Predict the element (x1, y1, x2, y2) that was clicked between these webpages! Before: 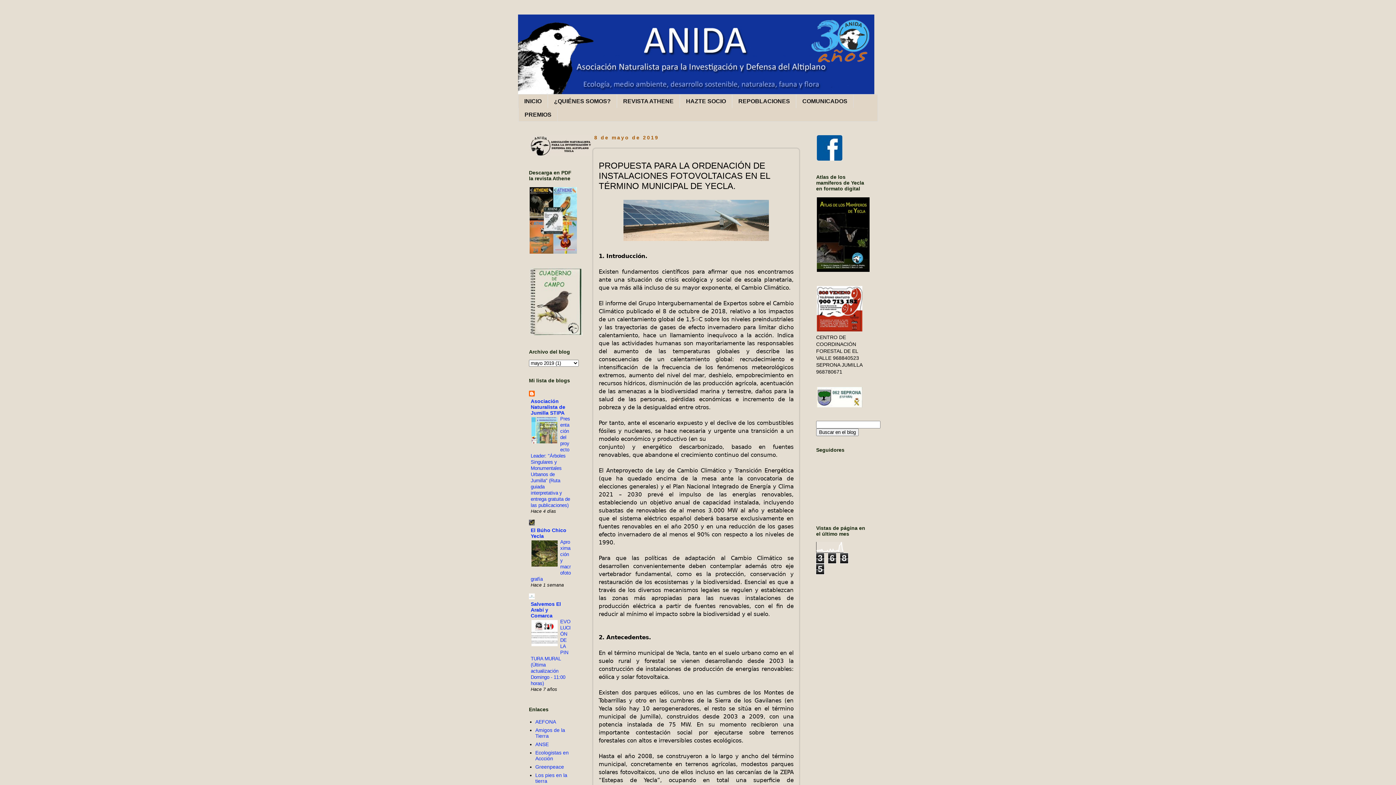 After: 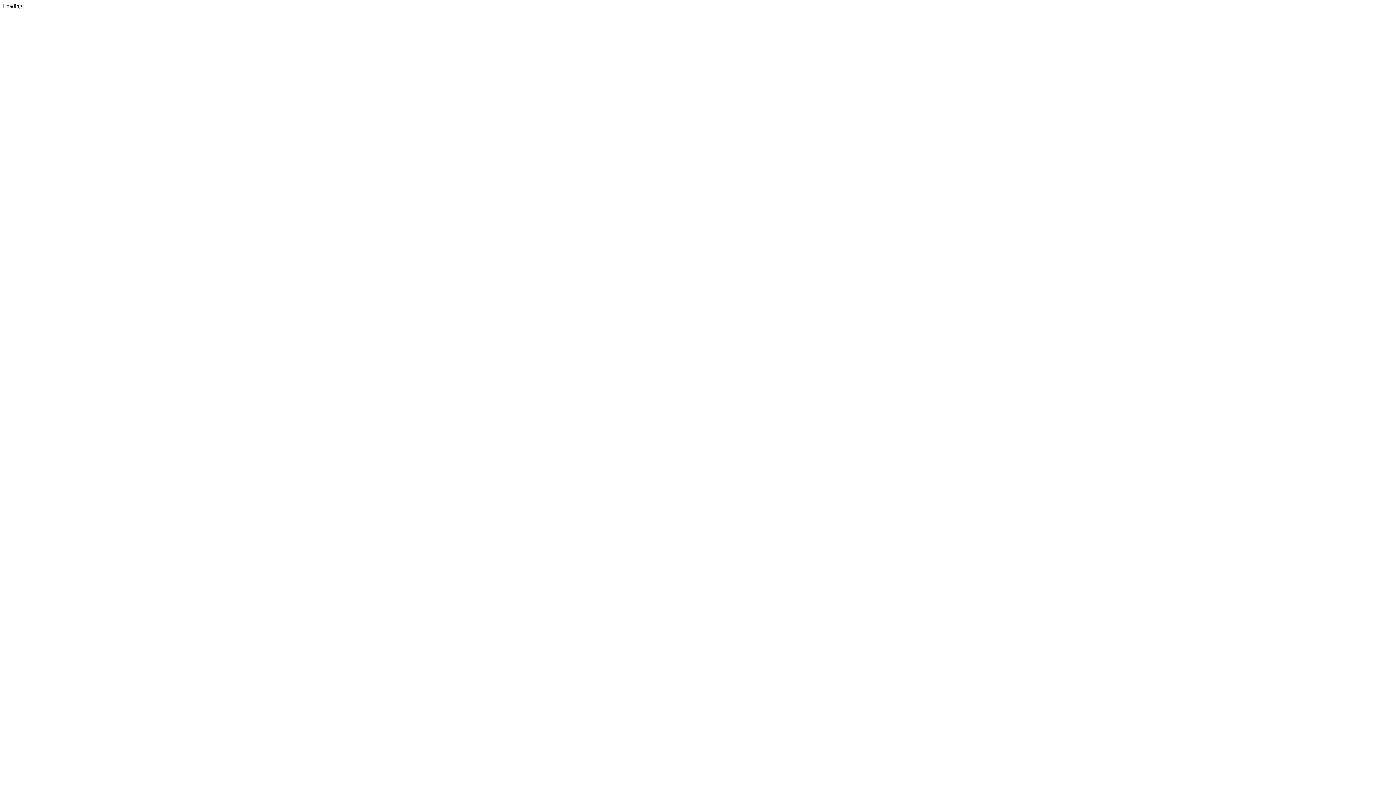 Action: bbox: (816, 268, 870, 273)